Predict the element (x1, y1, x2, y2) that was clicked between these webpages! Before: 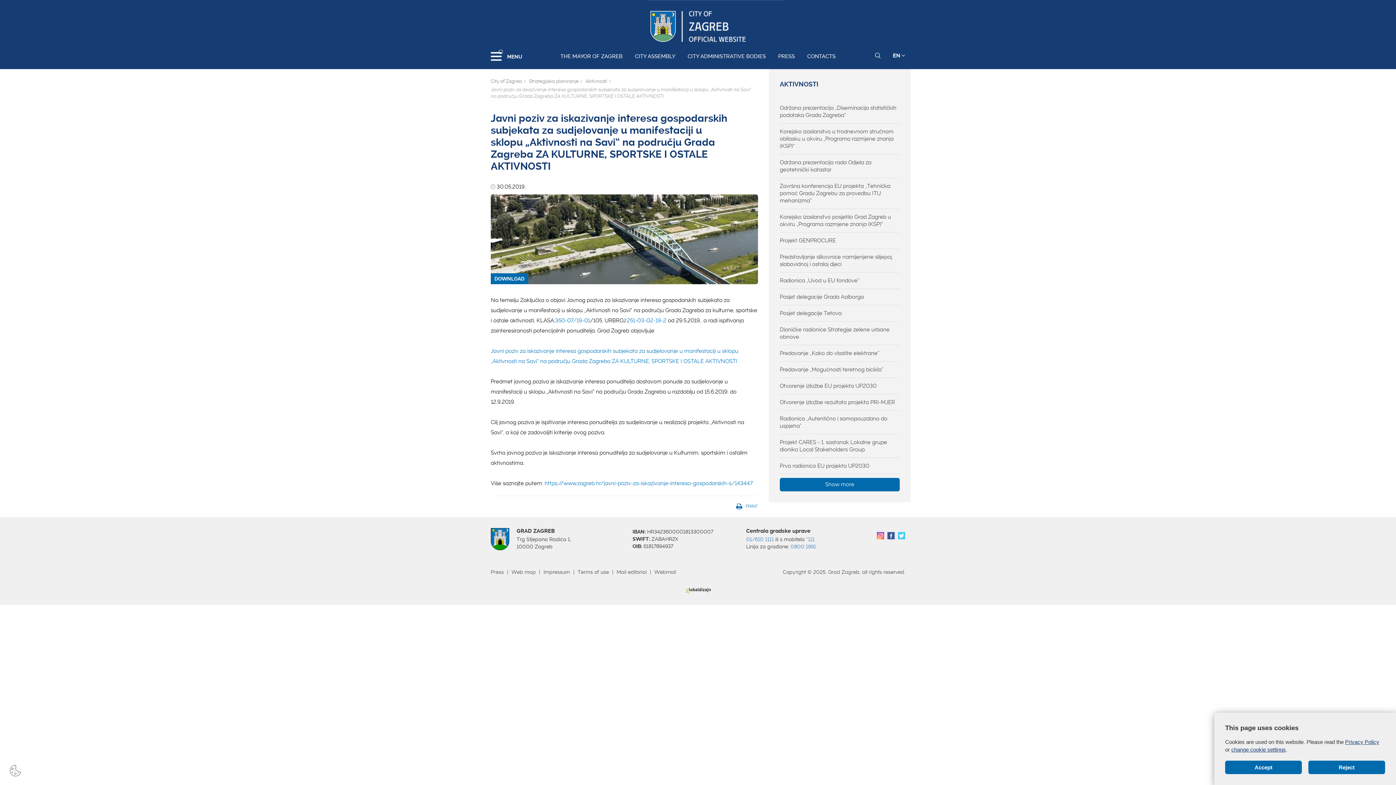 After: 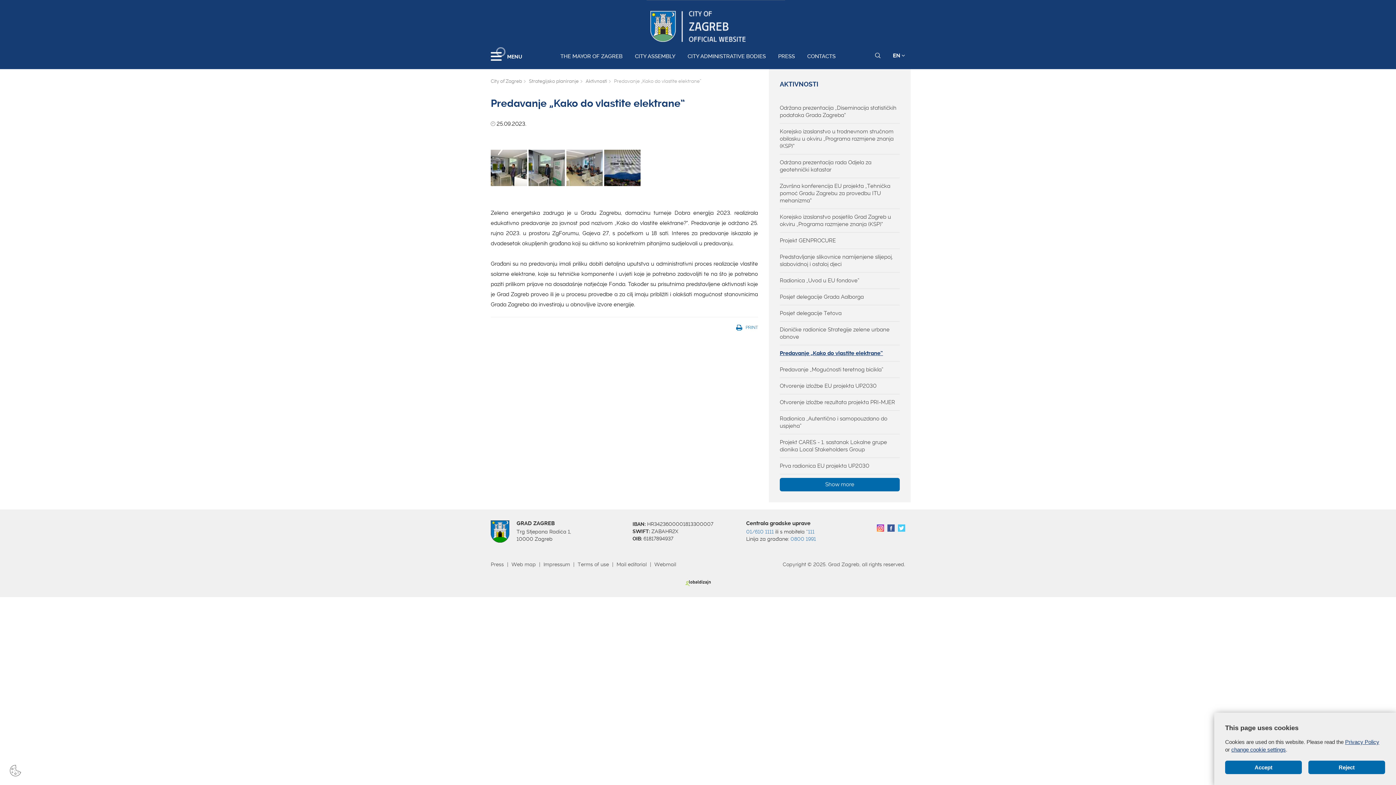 Action: bbox: (780, 349, 900, 357) label: Predavanje „Kako do vlastite elektrane”